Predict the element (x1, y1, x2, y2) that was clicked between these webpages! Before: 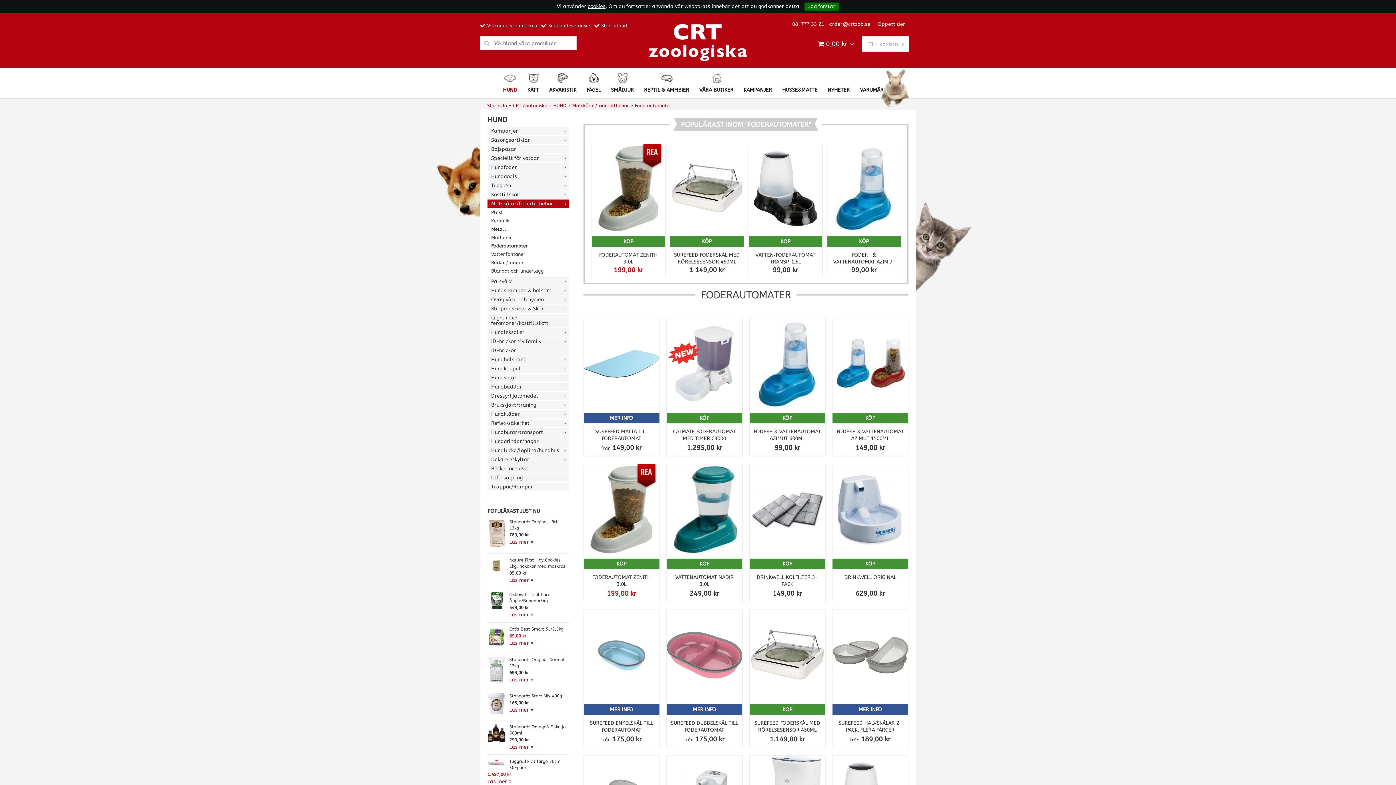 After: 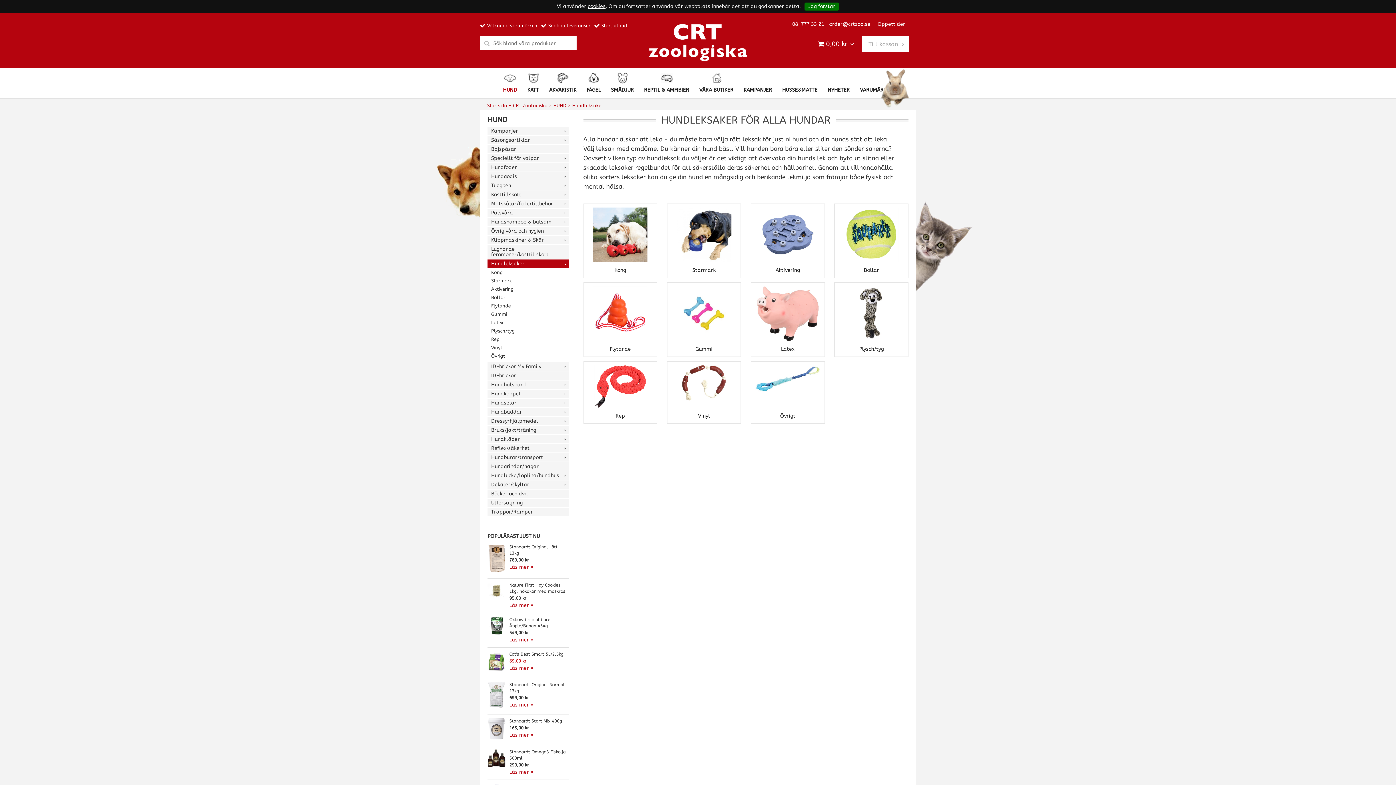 Action: label: Hundleksaker bbox: (487, 328, 568, 336)